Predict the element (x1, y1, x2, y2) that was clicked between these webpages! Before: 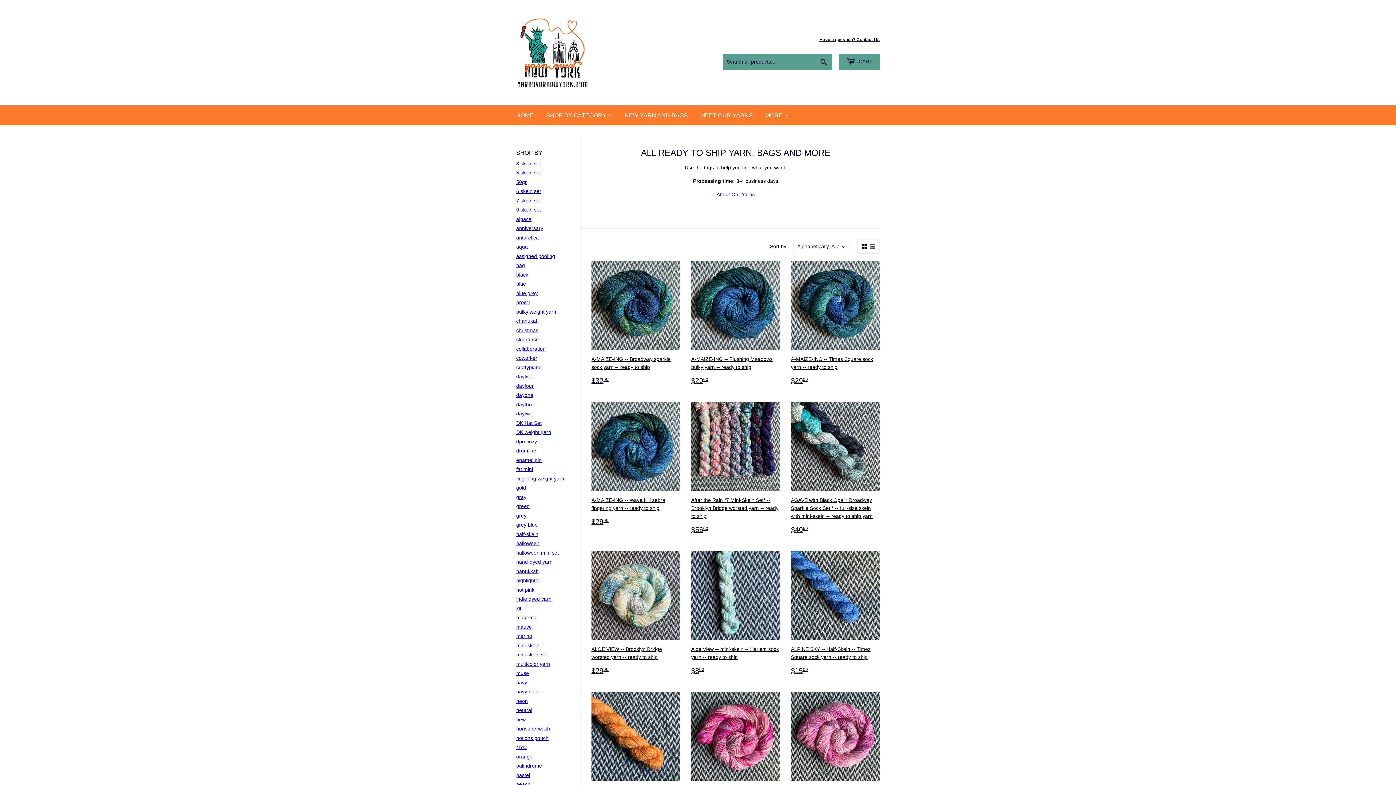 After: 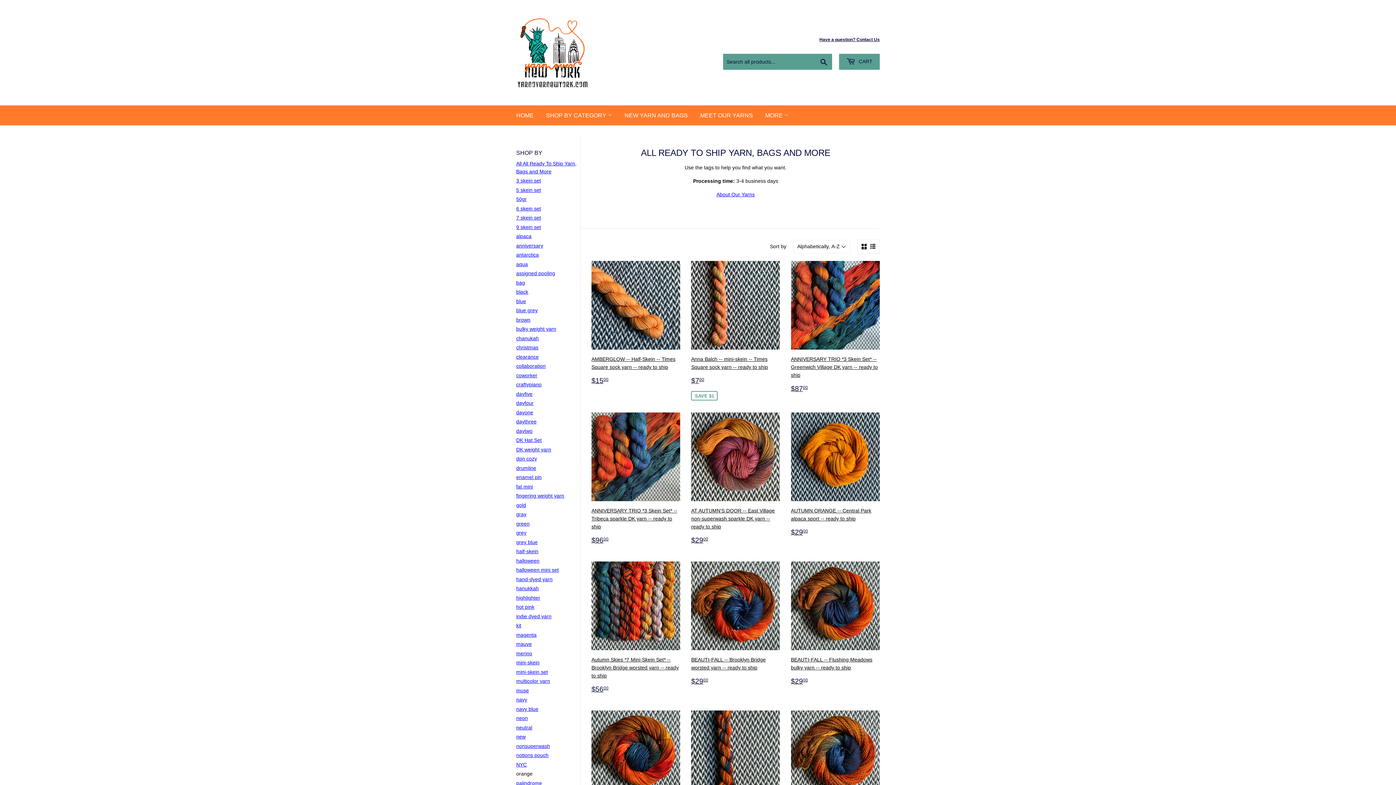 Action: bbox: (516, 754, 532, 759) label: orange